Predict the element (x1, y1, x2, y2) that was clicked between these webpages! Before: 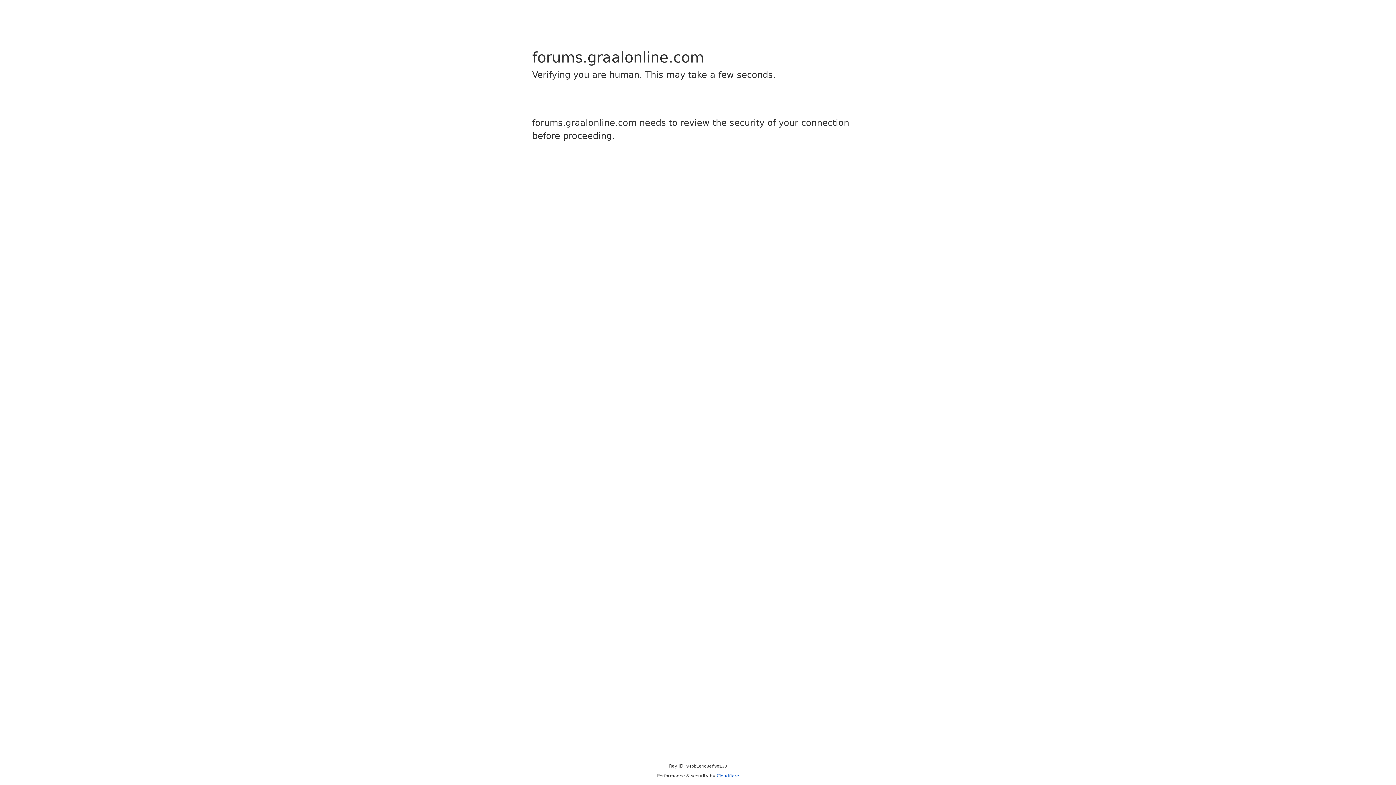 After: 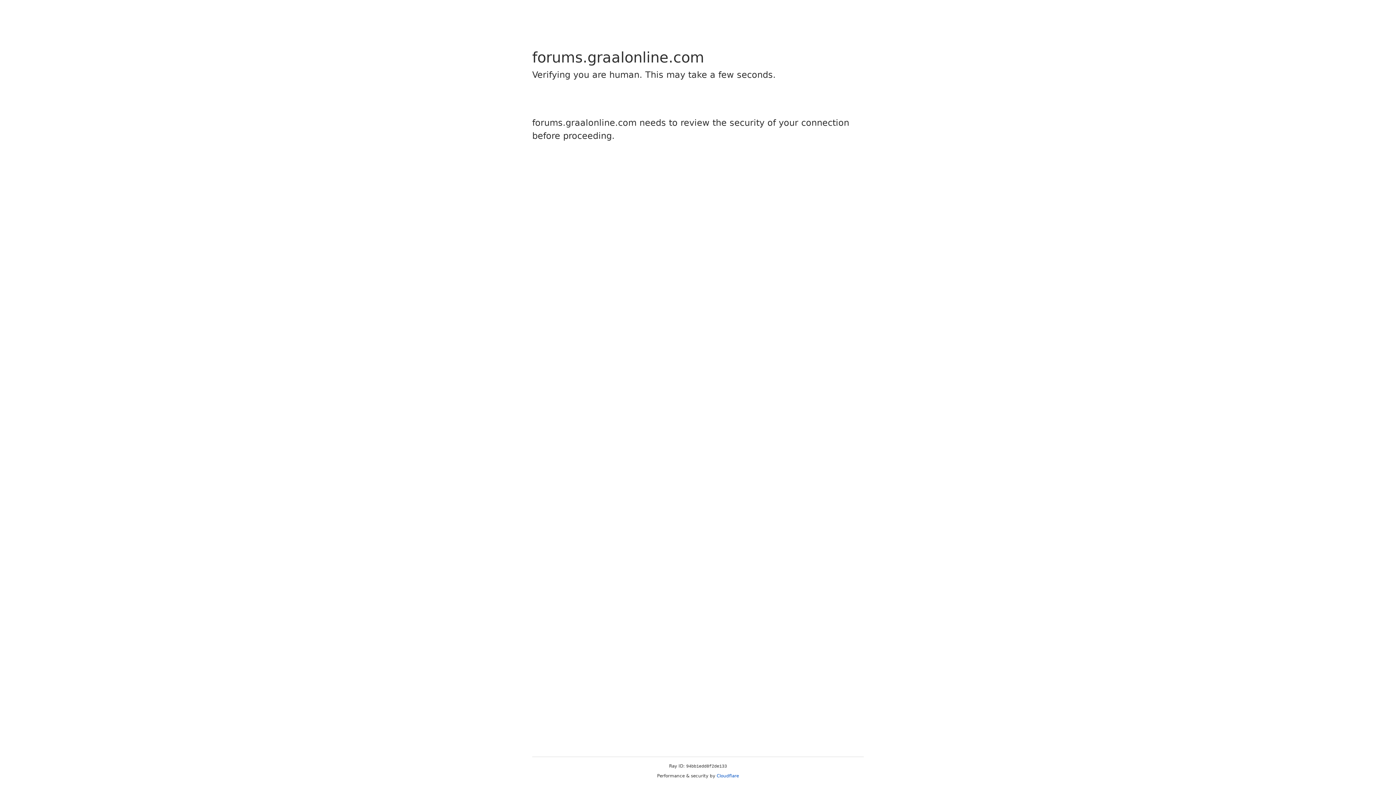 Action: bbox: (716, 773, 739, 778) label: Cloudflare